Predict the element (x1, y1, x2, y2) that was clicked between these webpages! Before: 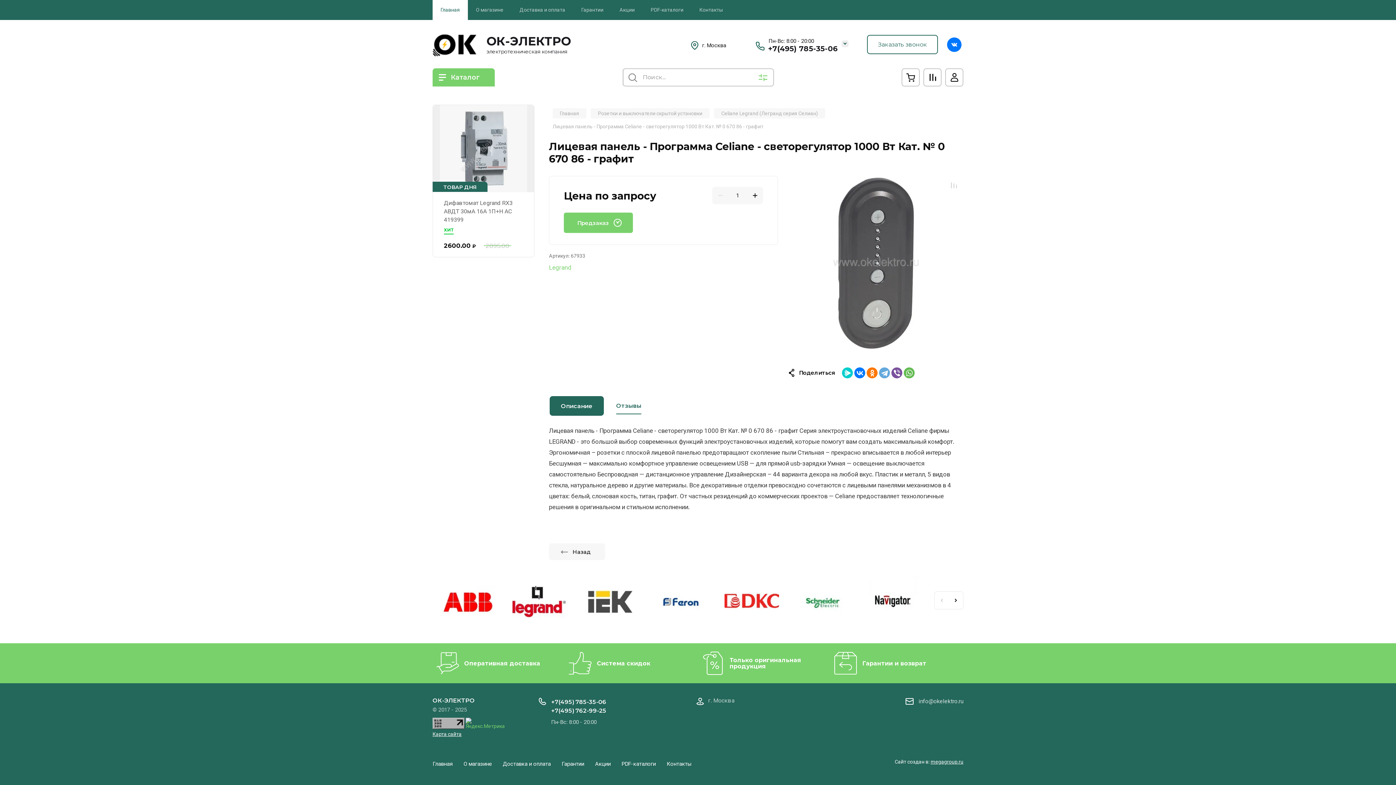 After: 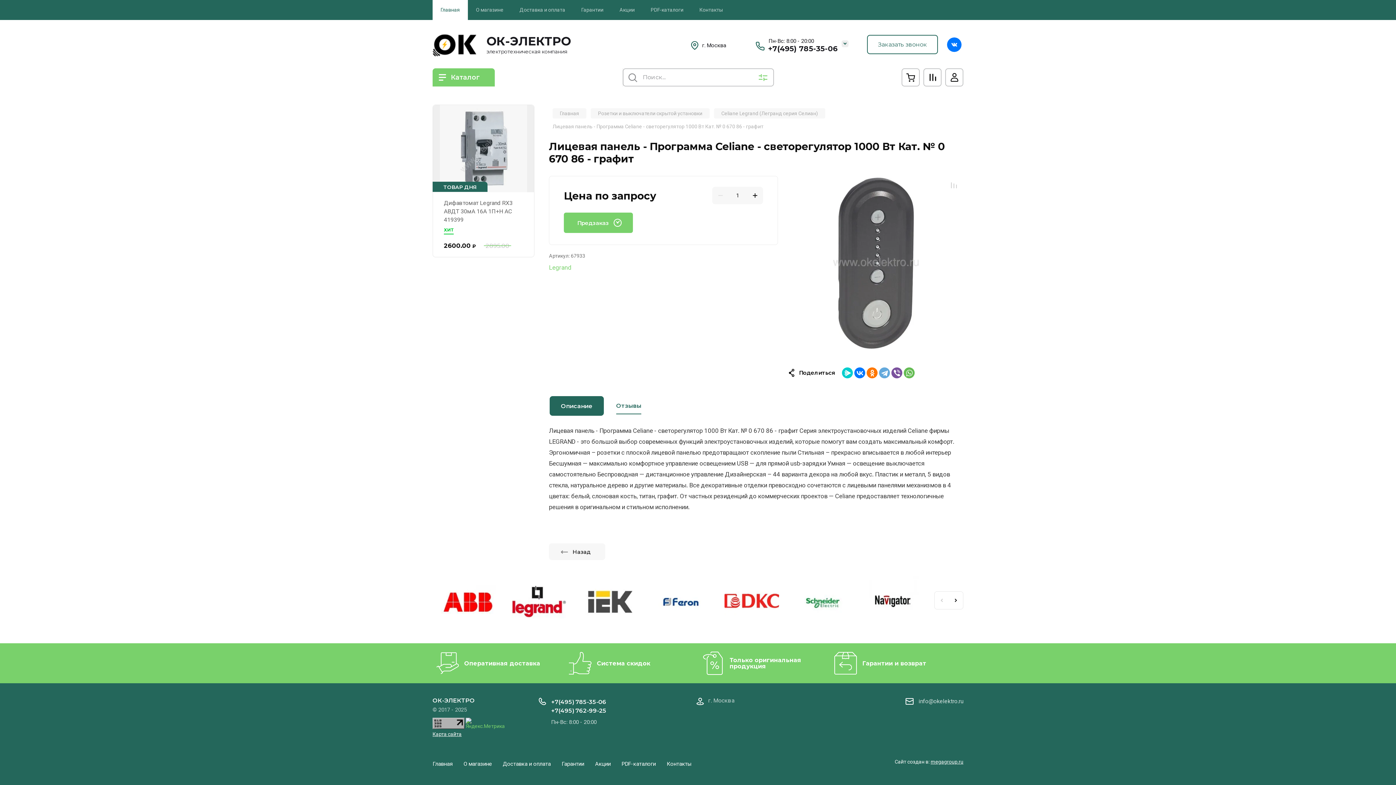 Action: bbox: (947, 37, 961, 51)